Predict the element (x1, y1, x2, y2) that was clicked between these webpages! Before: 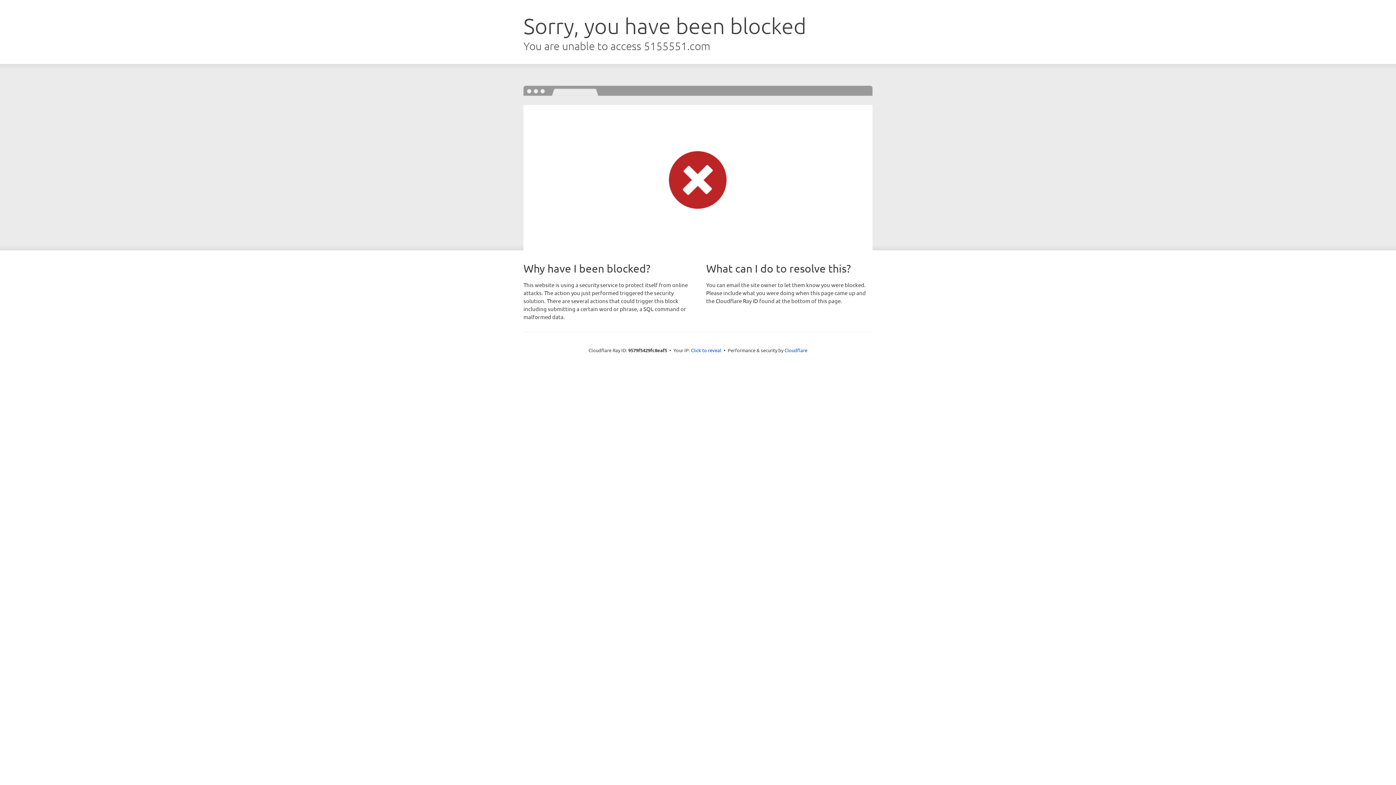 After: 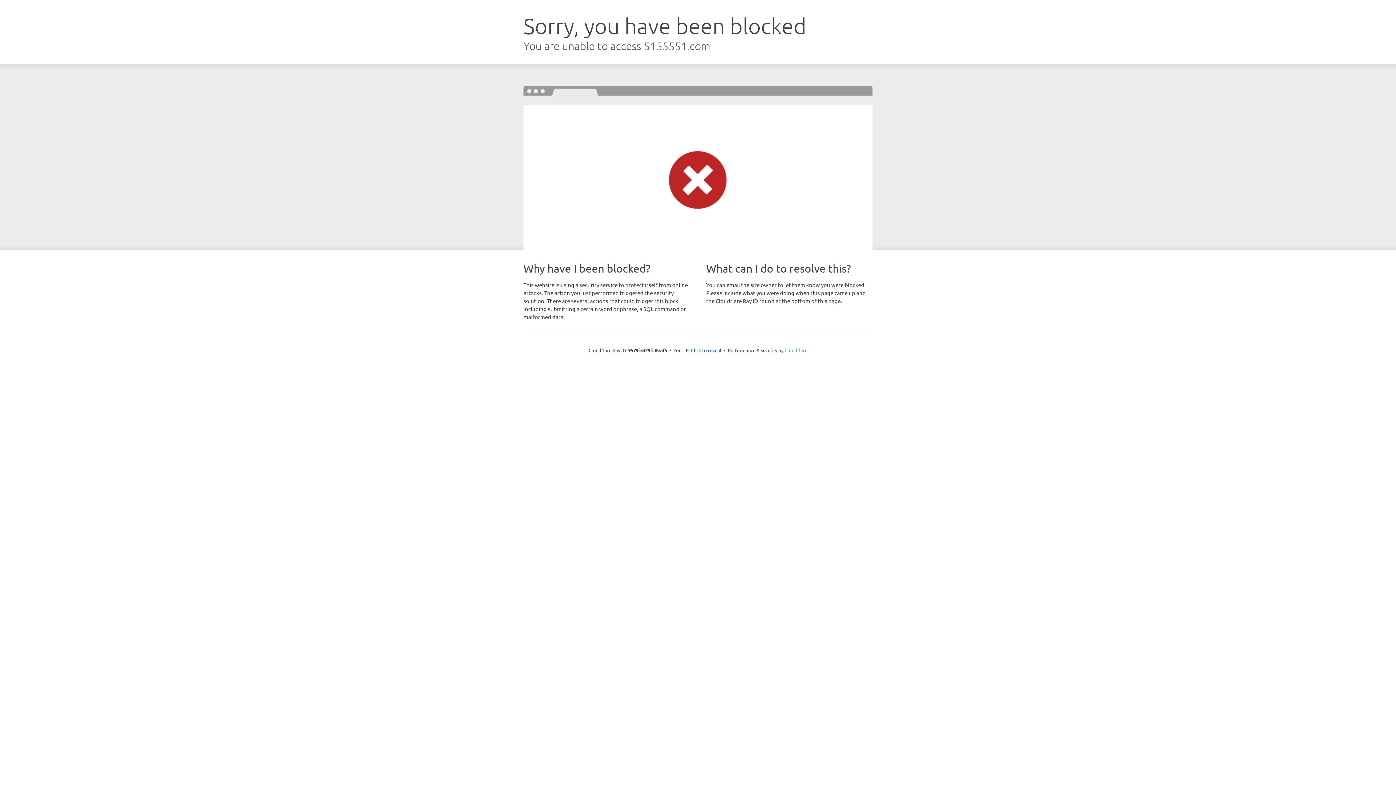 Action: label: Cloudflare bbox: (784, 347, 807, 353)